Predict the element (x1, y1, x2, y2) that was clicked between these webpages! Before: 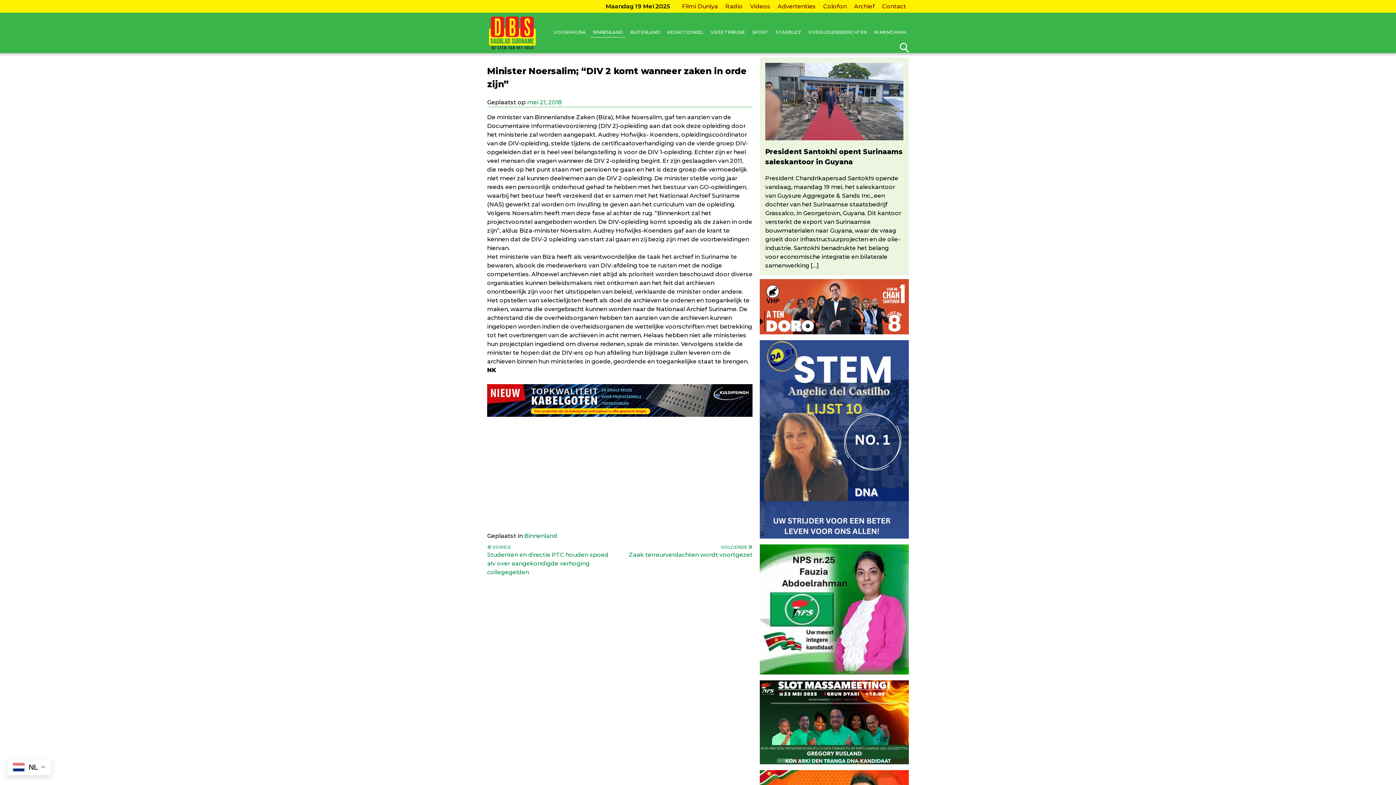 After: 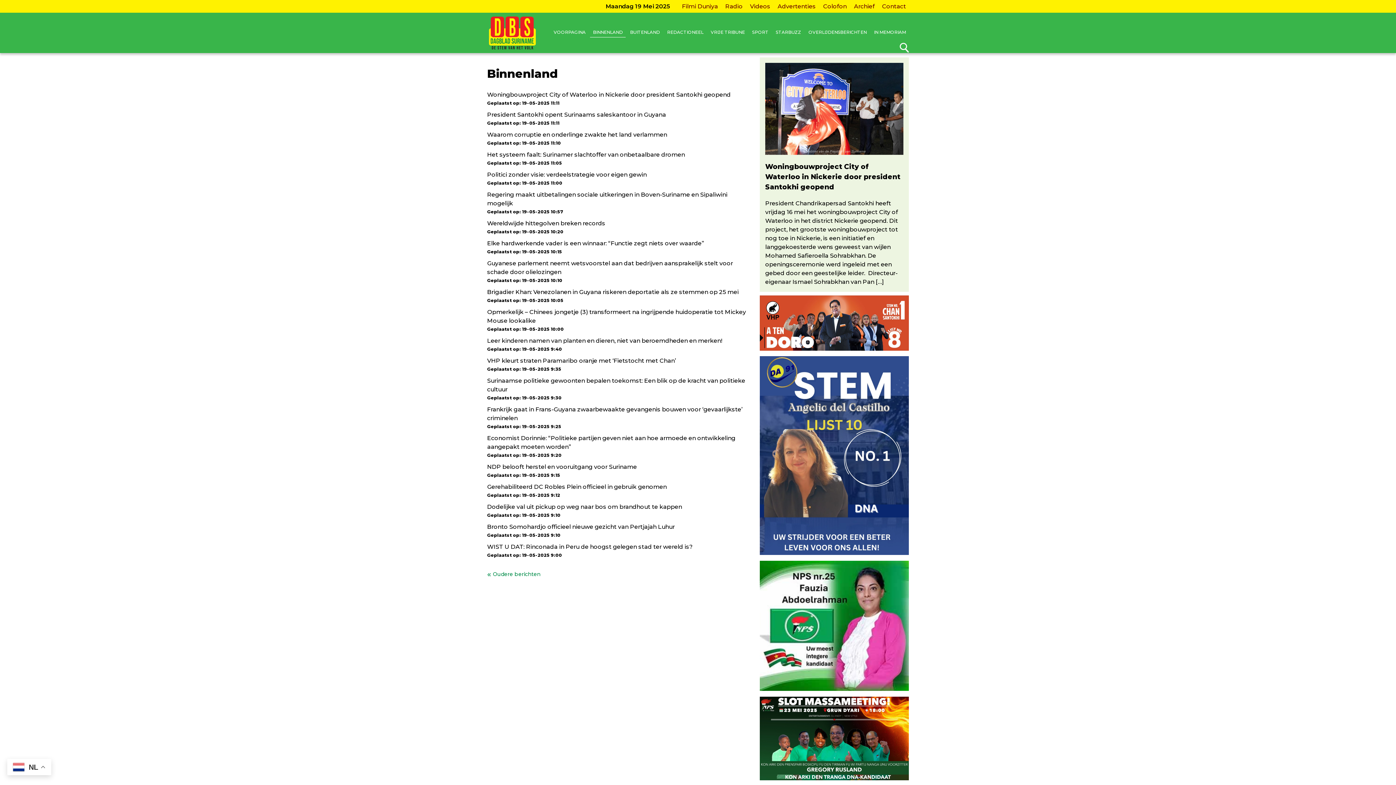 Action: label: BINNENLAND bbox: (590, 27, 625, 37)